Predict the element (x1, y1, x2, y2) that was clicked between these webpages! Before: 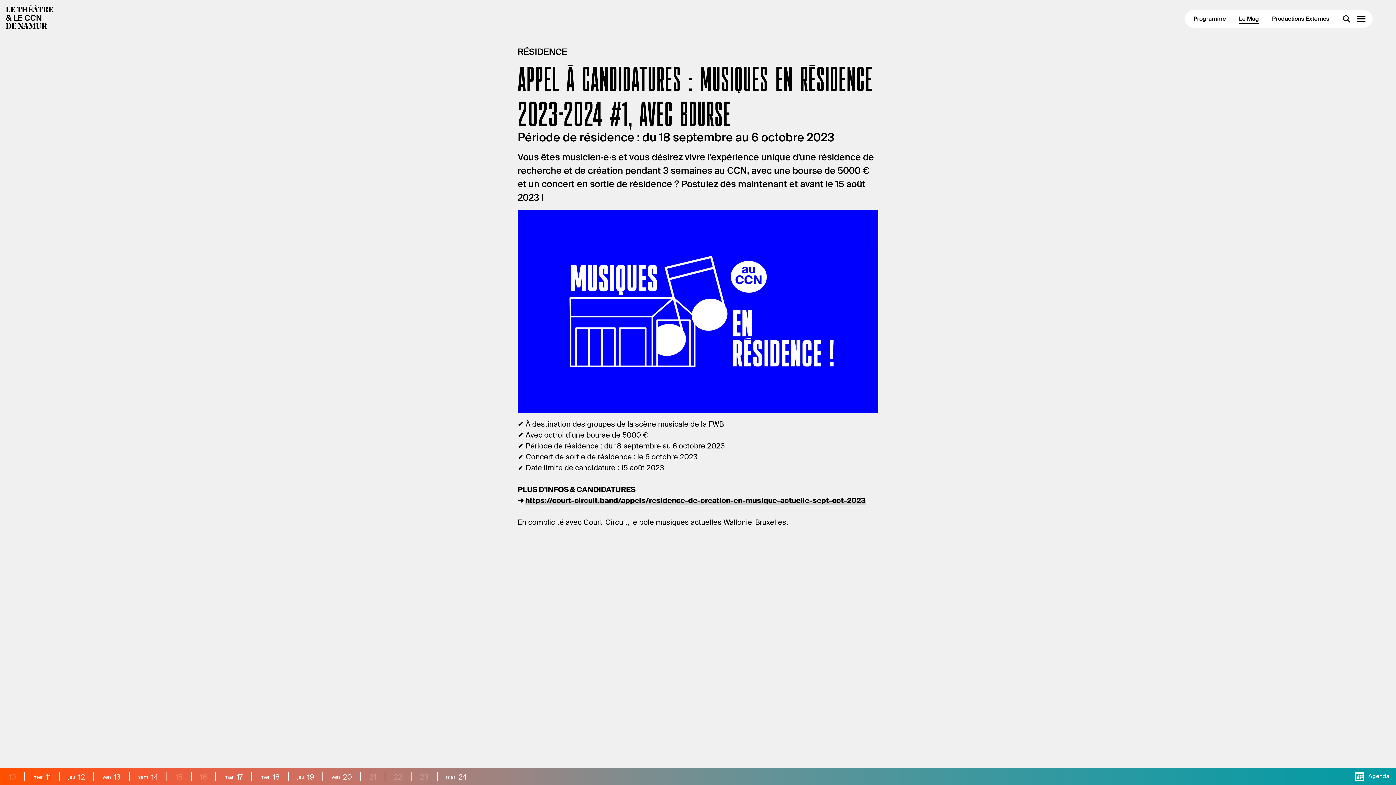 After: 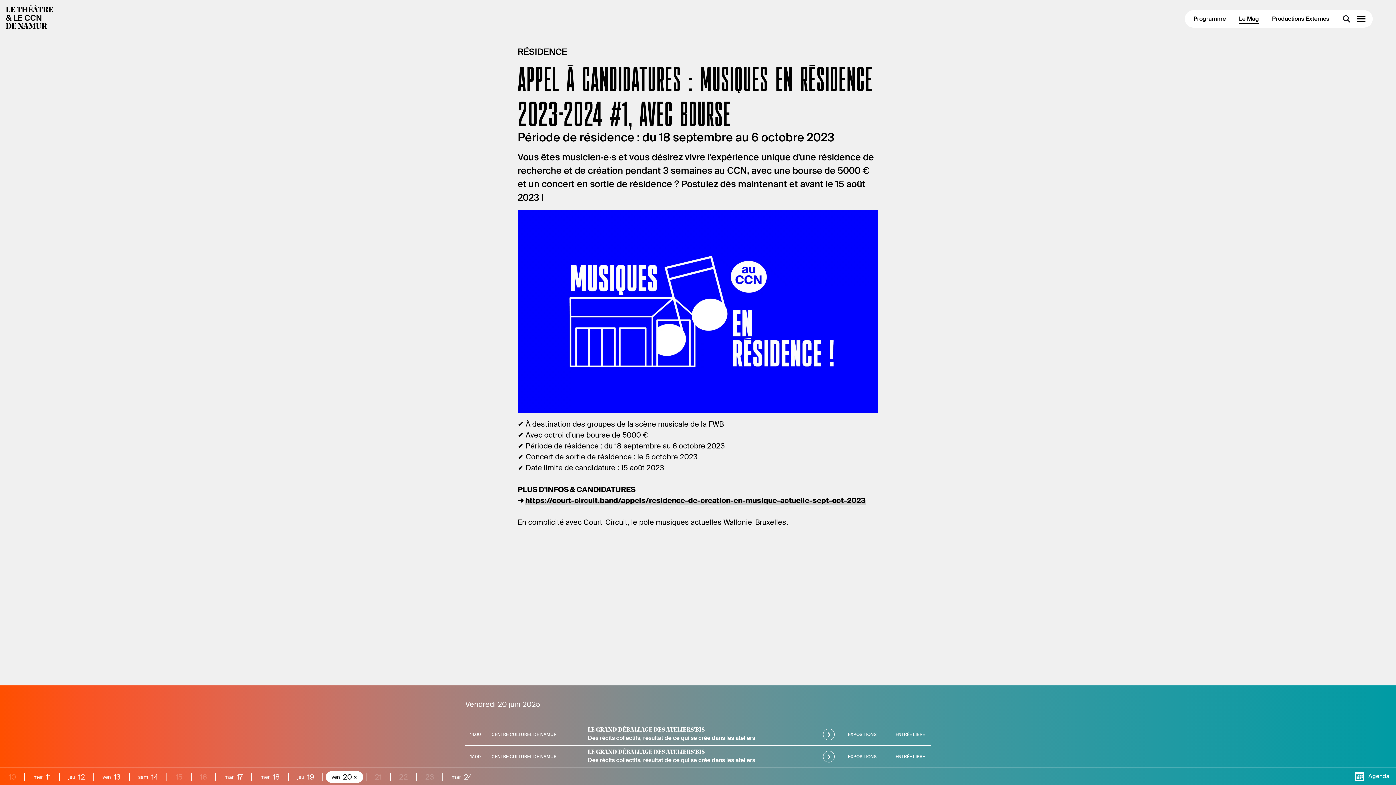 Action: bbox: (325, 771, 357, 783) label: ven 20